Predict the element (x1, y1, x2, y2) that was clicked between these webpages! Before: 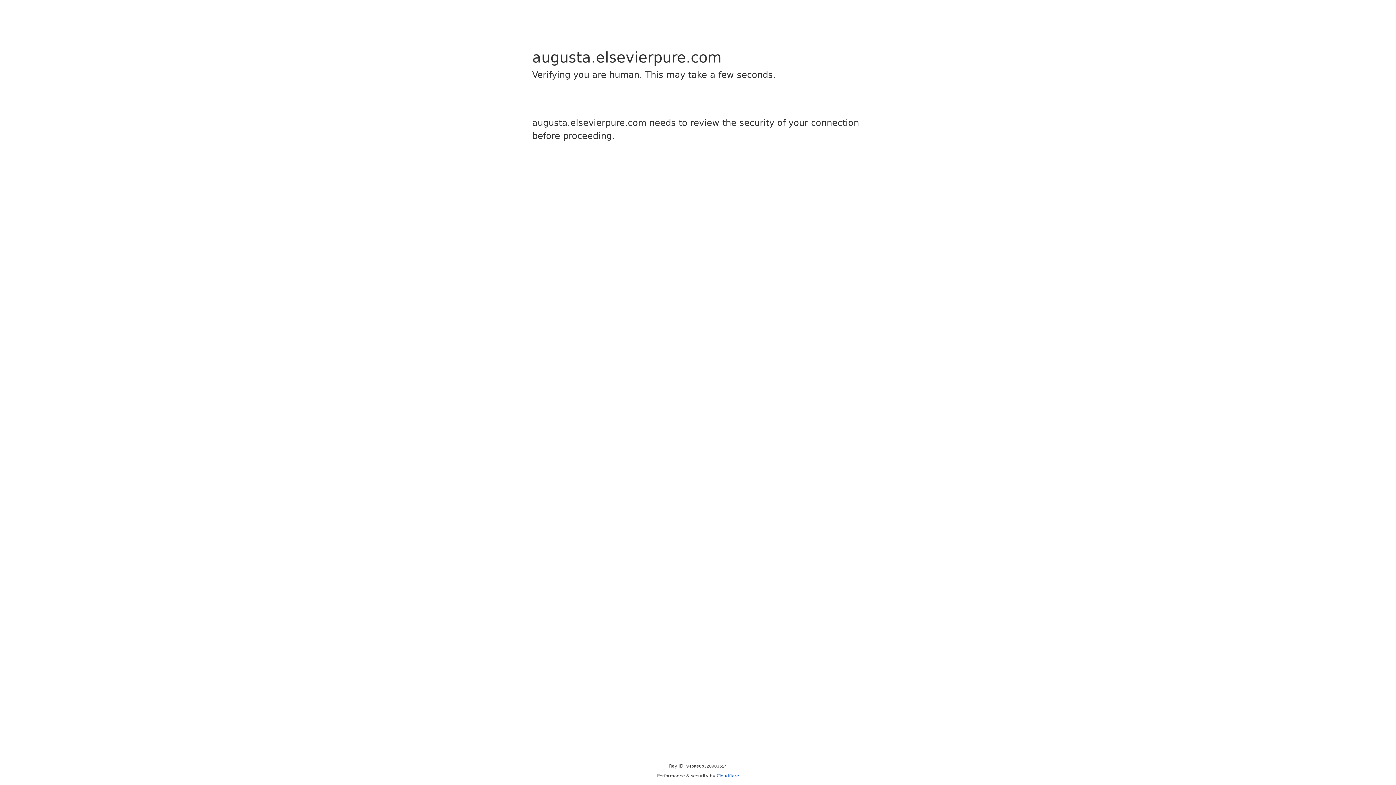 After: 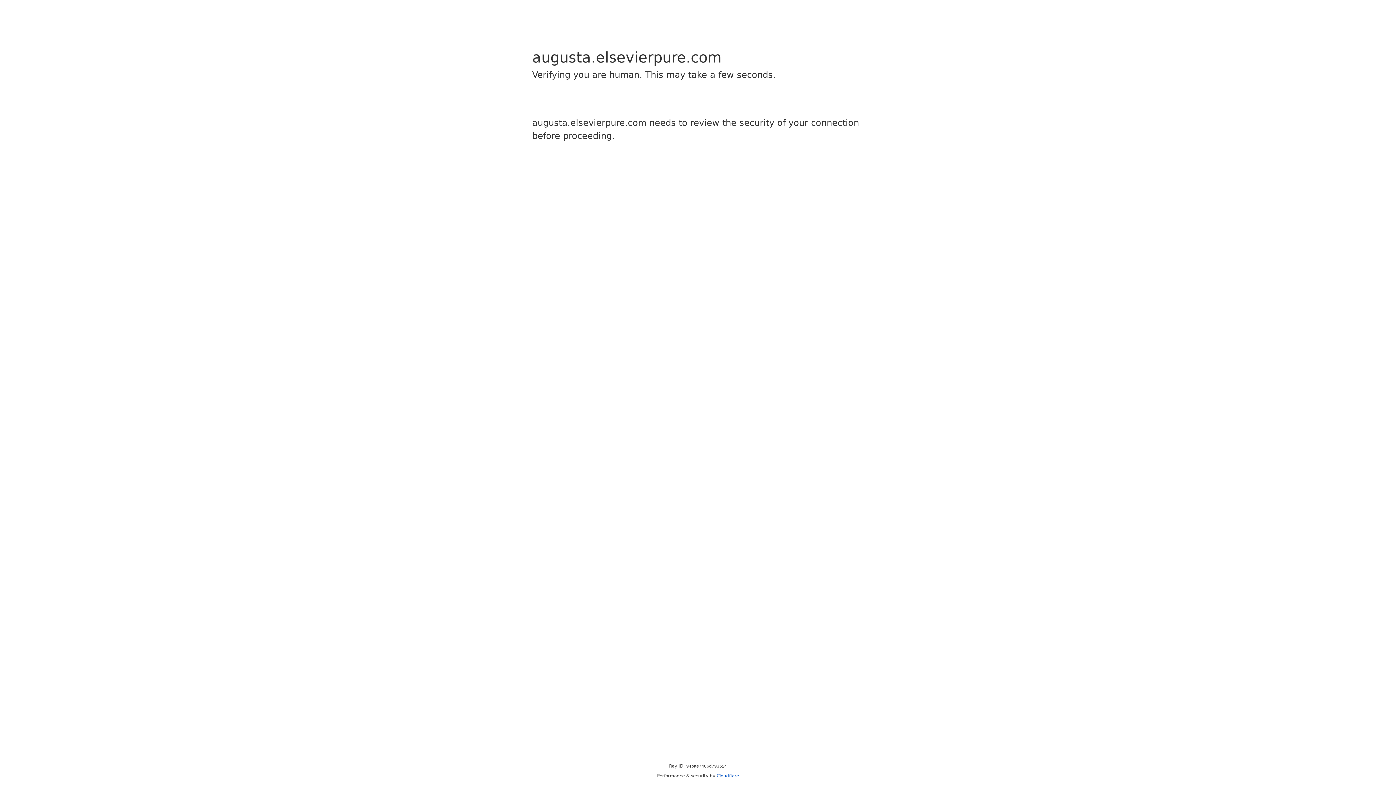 Action: bbox: (716, 773, 739, 778) label: Cloudflare